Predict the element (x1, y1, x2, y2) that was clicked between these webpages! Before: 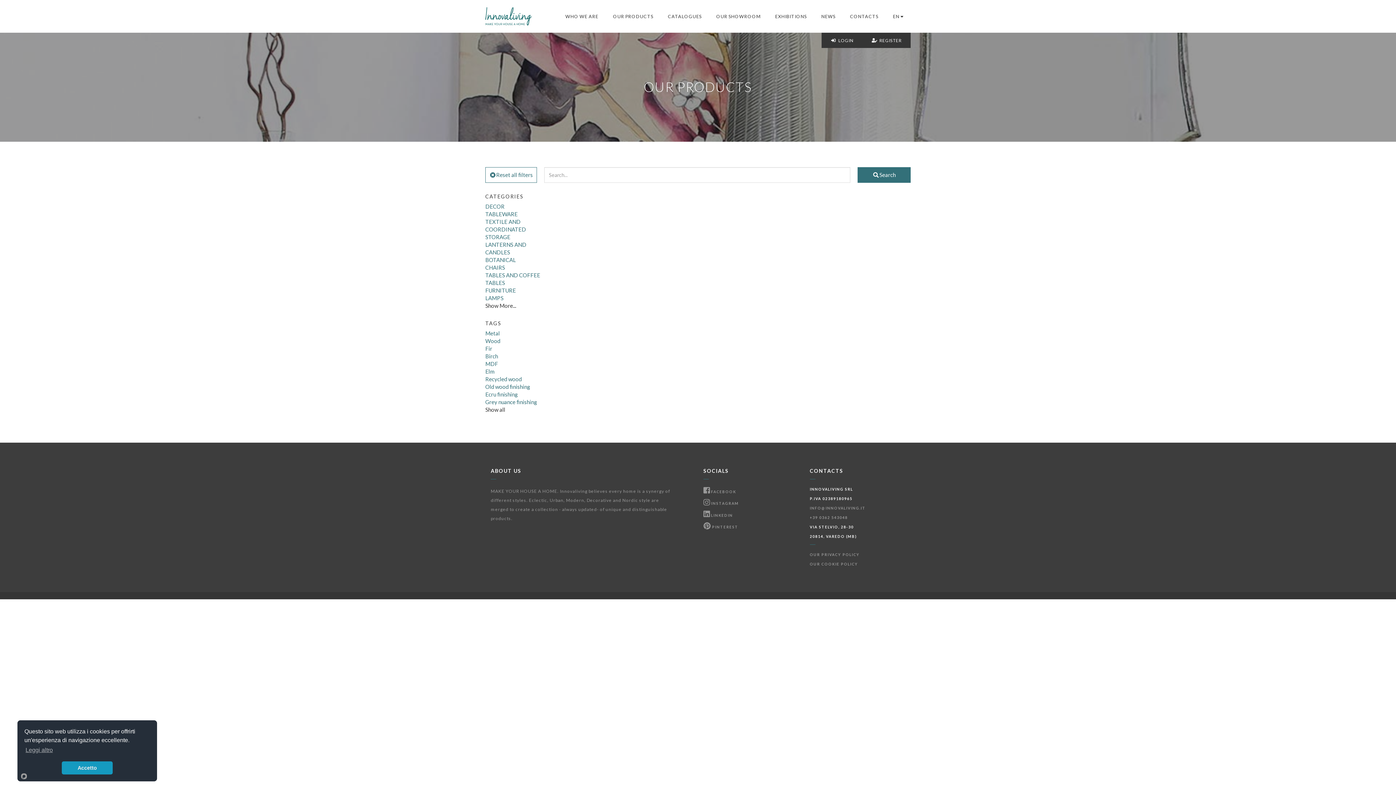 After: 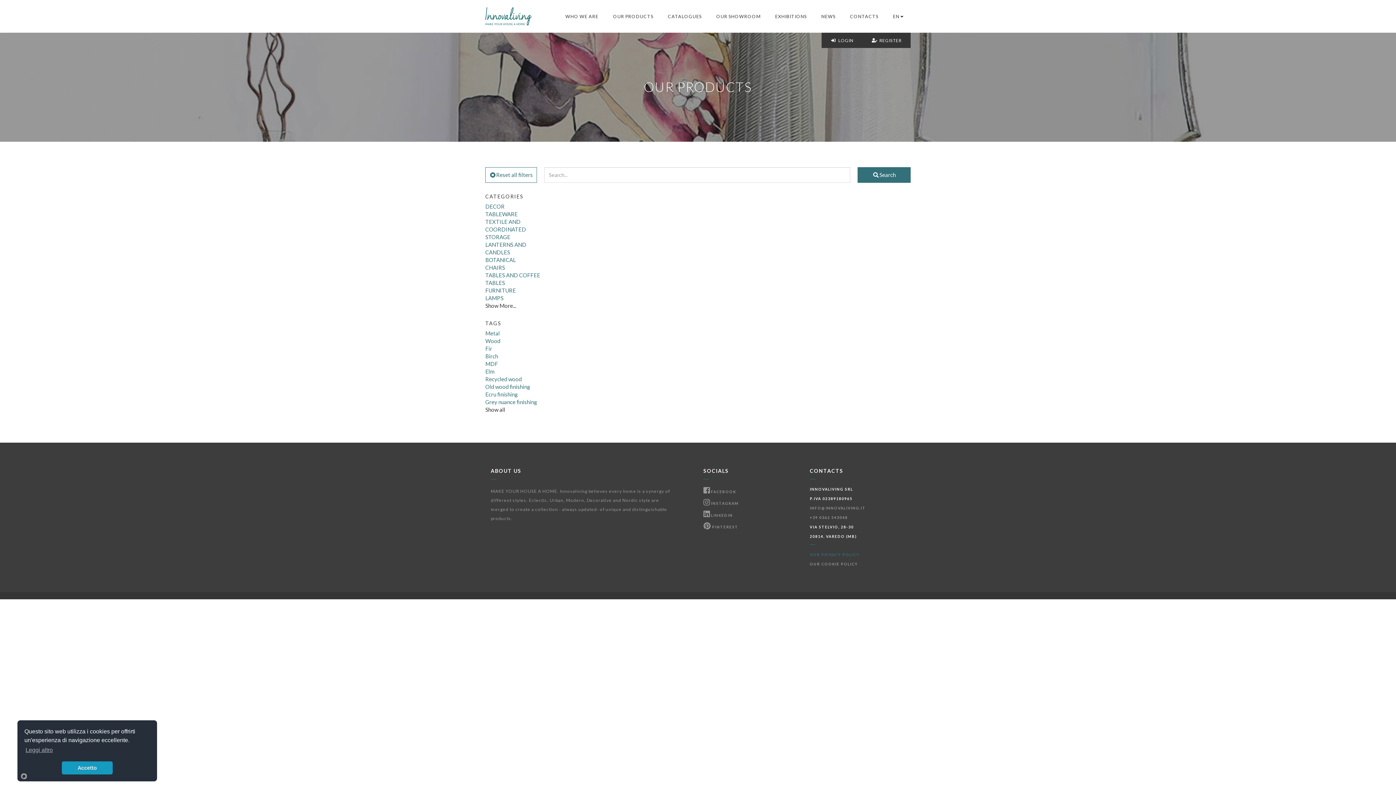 Action: bbox: (810, 552, 859, 557) label: OUR PRIVACY POLICY